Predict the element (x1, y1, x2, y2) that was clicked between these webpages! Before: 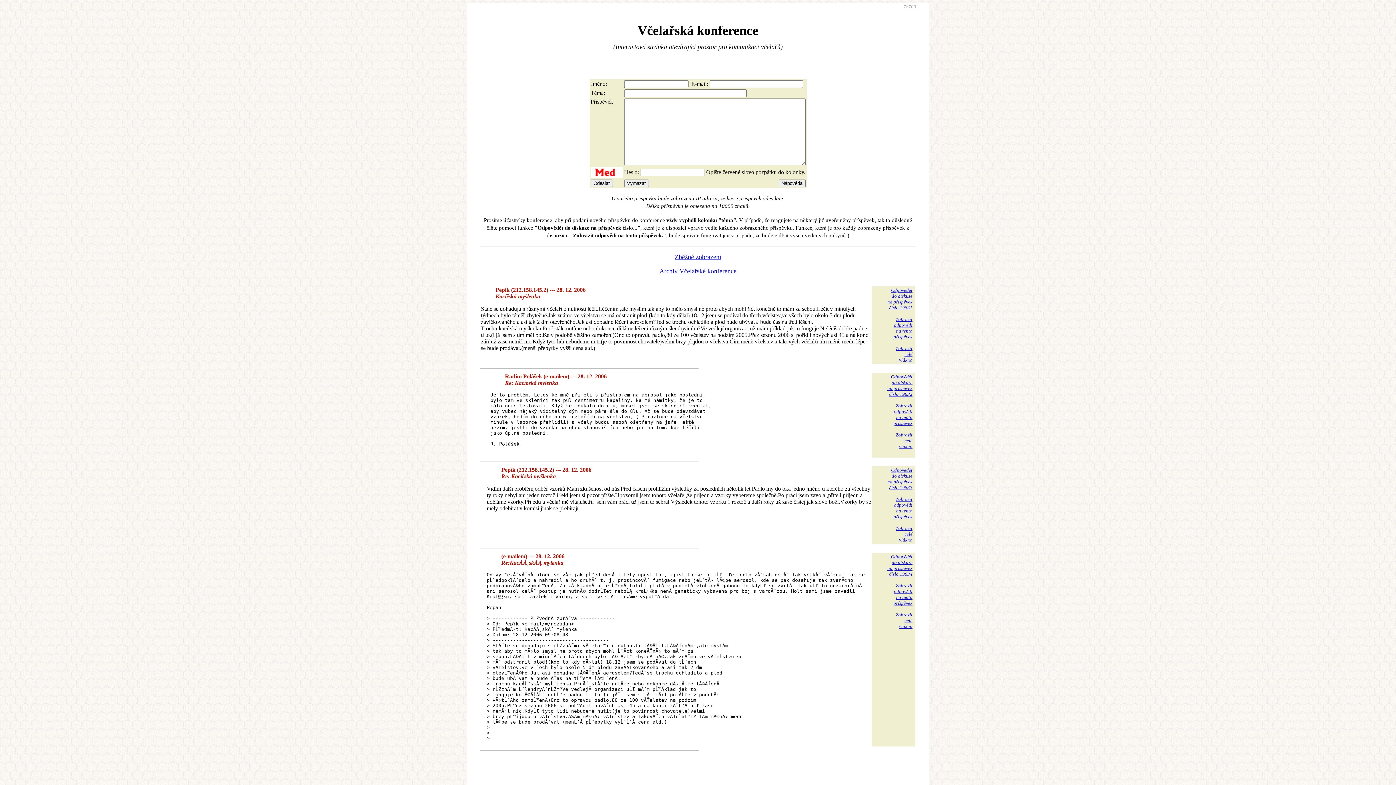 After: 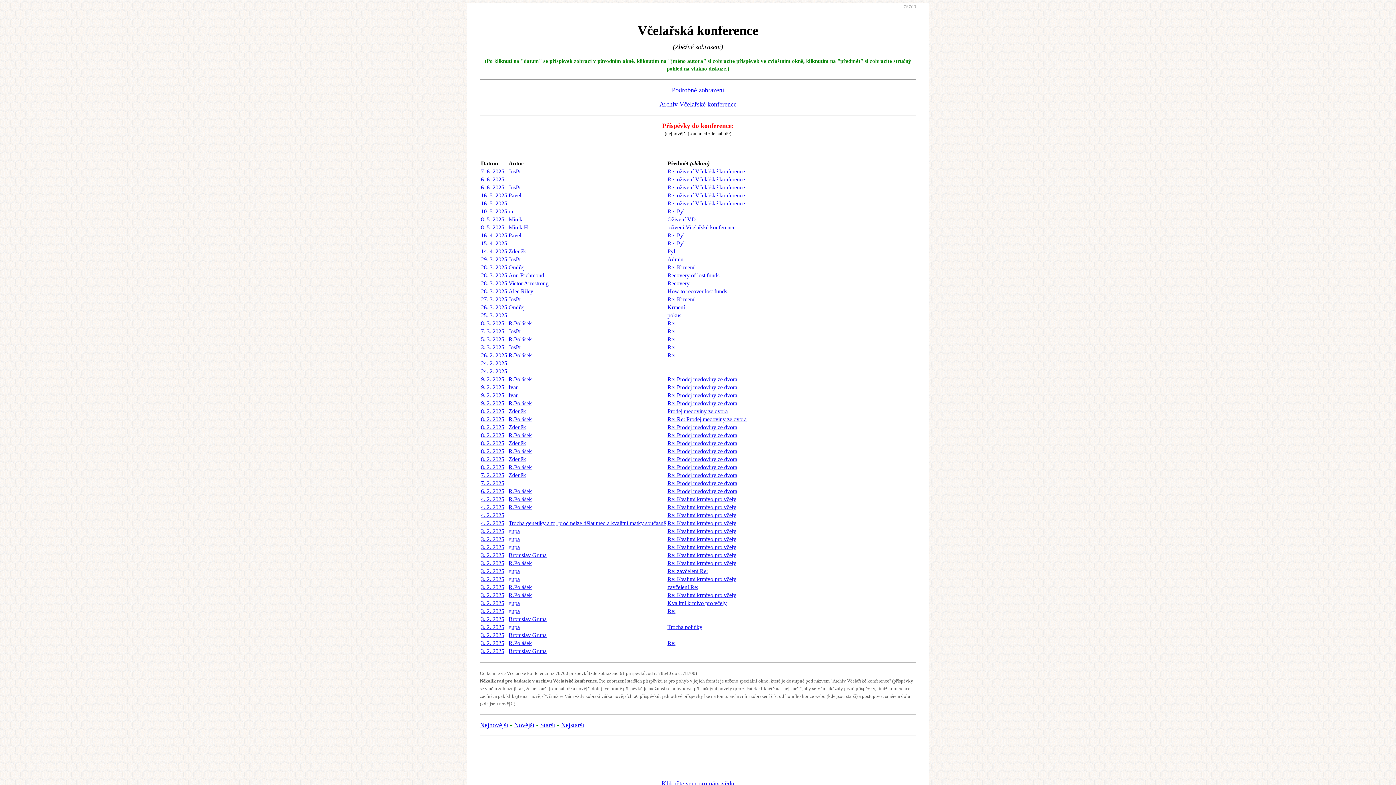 Action: bbox: (674, 253, 721, 260) label: Zběžné zobrazení